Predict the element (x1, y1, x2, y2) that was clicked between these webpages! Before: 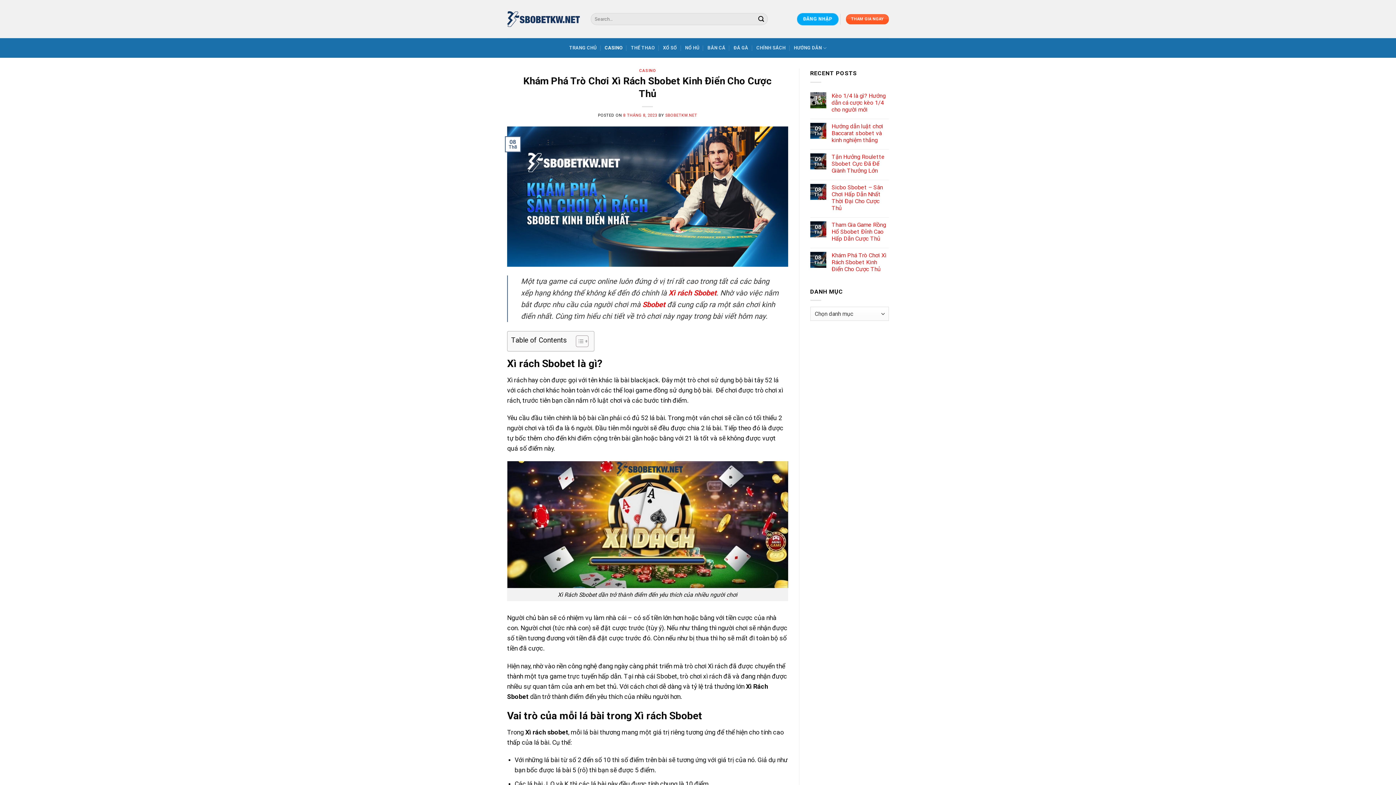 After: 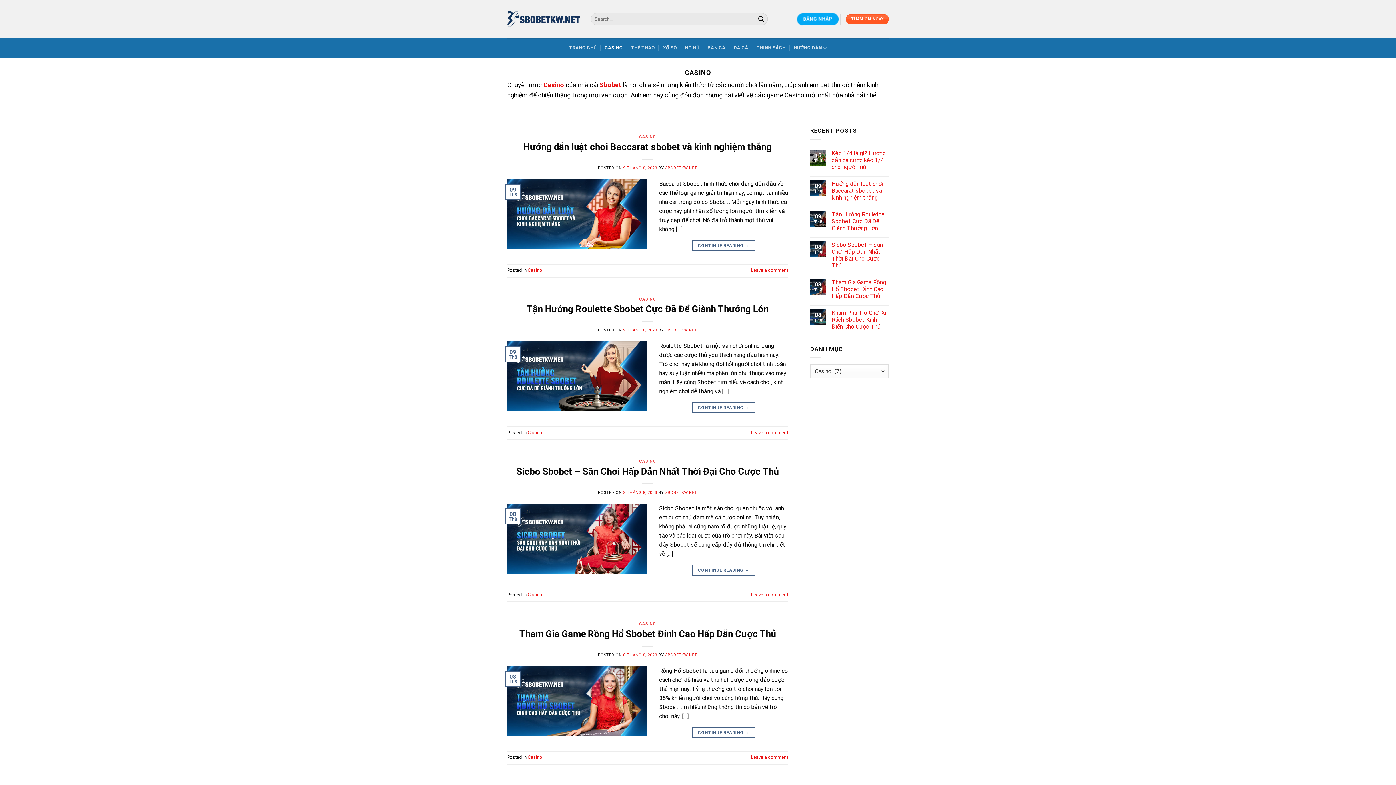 Action: bbox: (604, 41, 622, 54) label: CASINO